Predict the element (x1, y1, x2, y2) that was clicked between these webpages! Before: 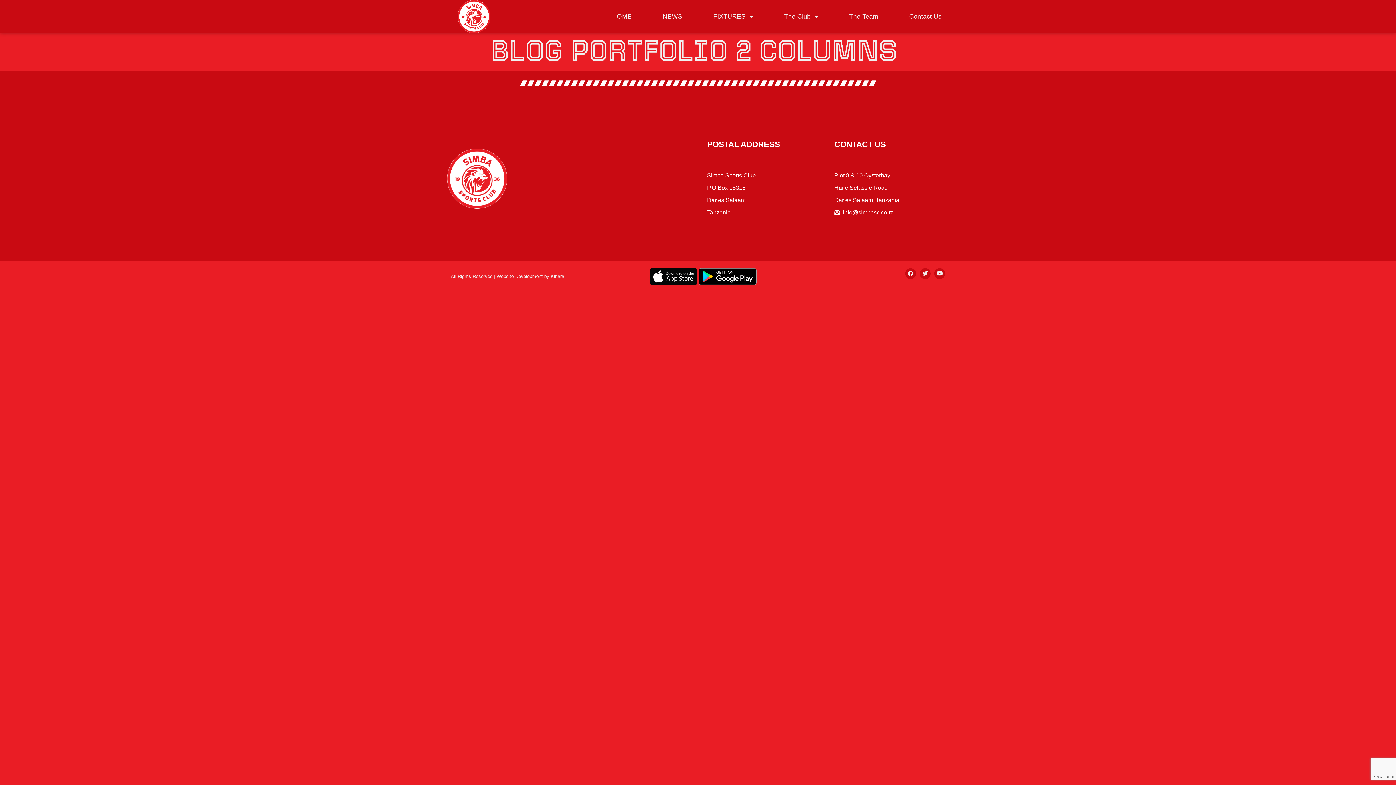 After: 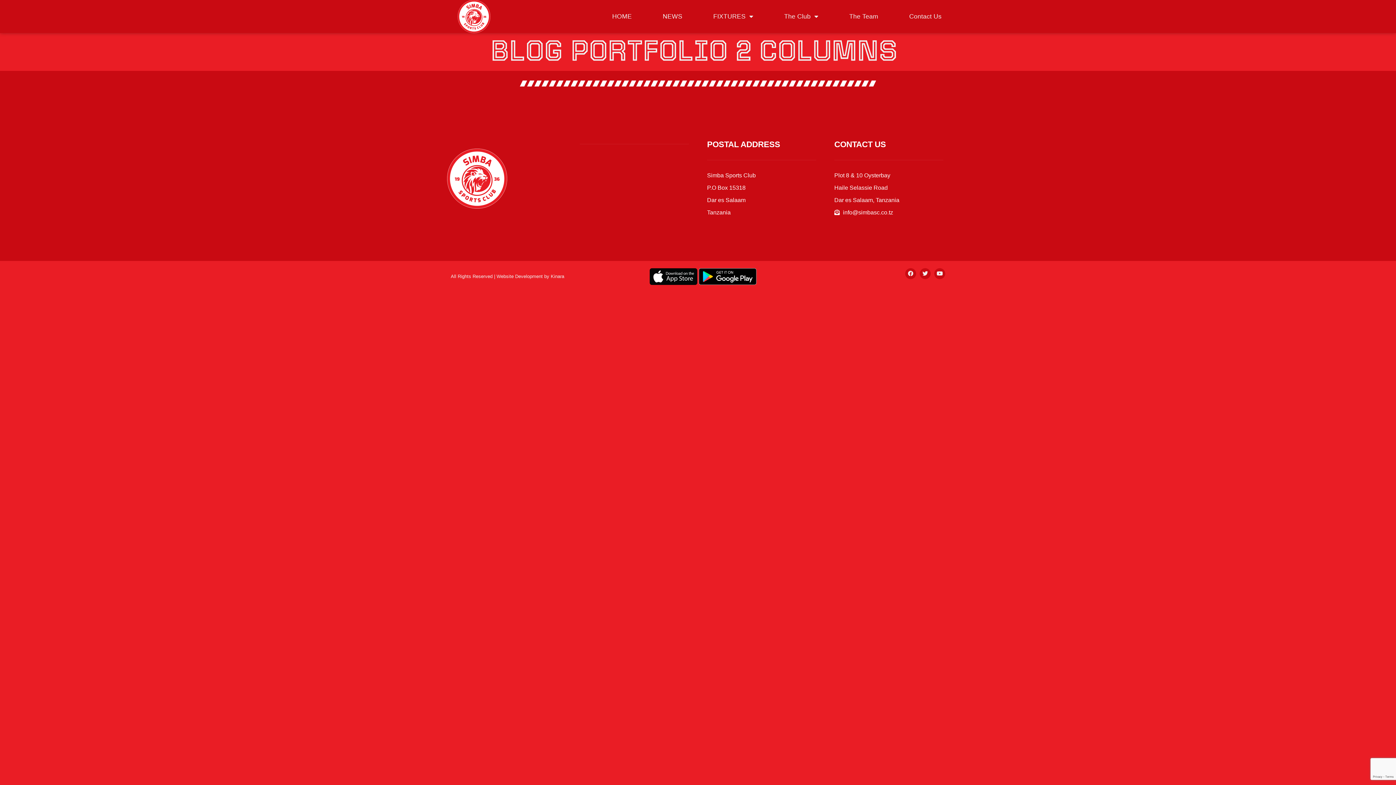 Action: label: info@simbasc.co.tz bbox: (834, 208, 943, 216)